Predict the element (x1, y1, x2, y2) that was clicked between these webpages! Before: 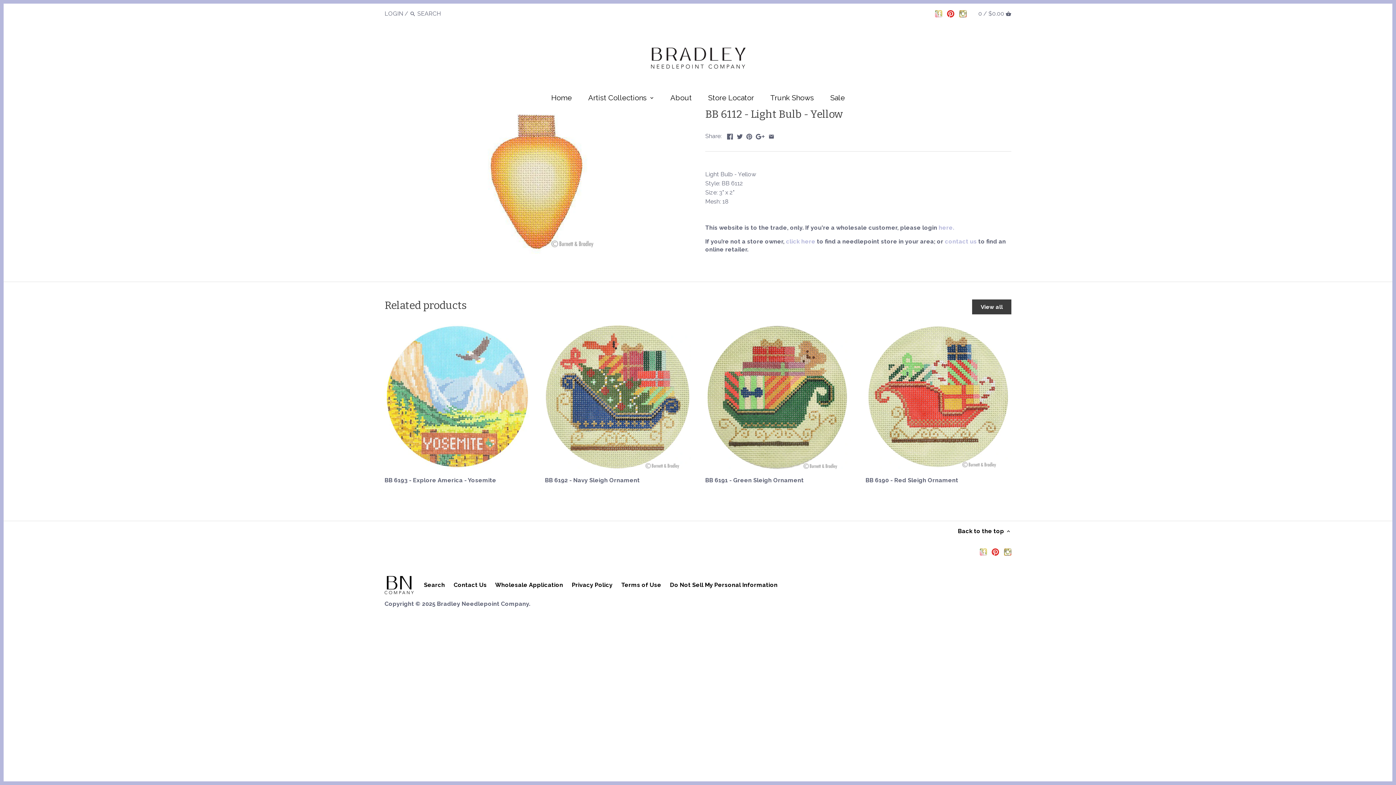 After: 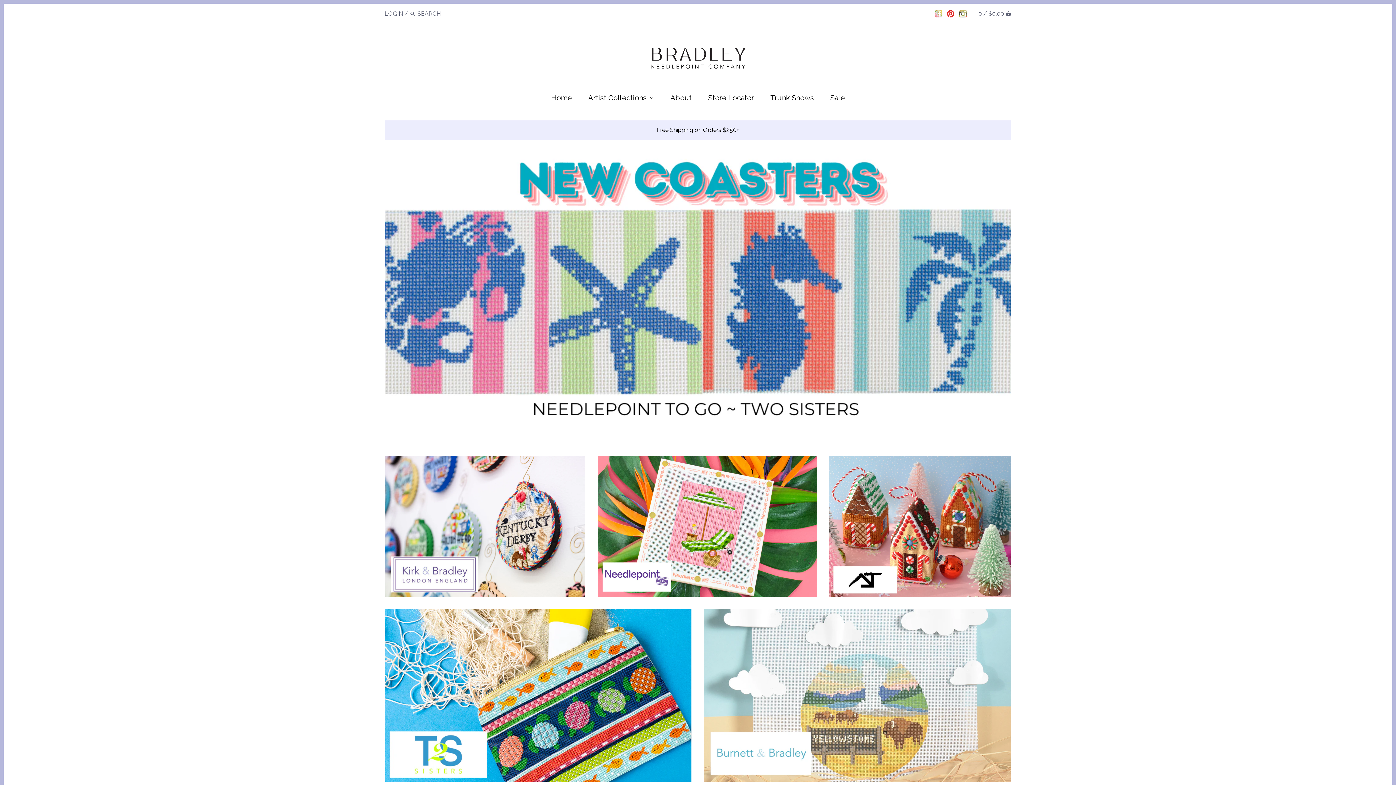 Action: bbox: (544, 90, 579, 108) label: Home